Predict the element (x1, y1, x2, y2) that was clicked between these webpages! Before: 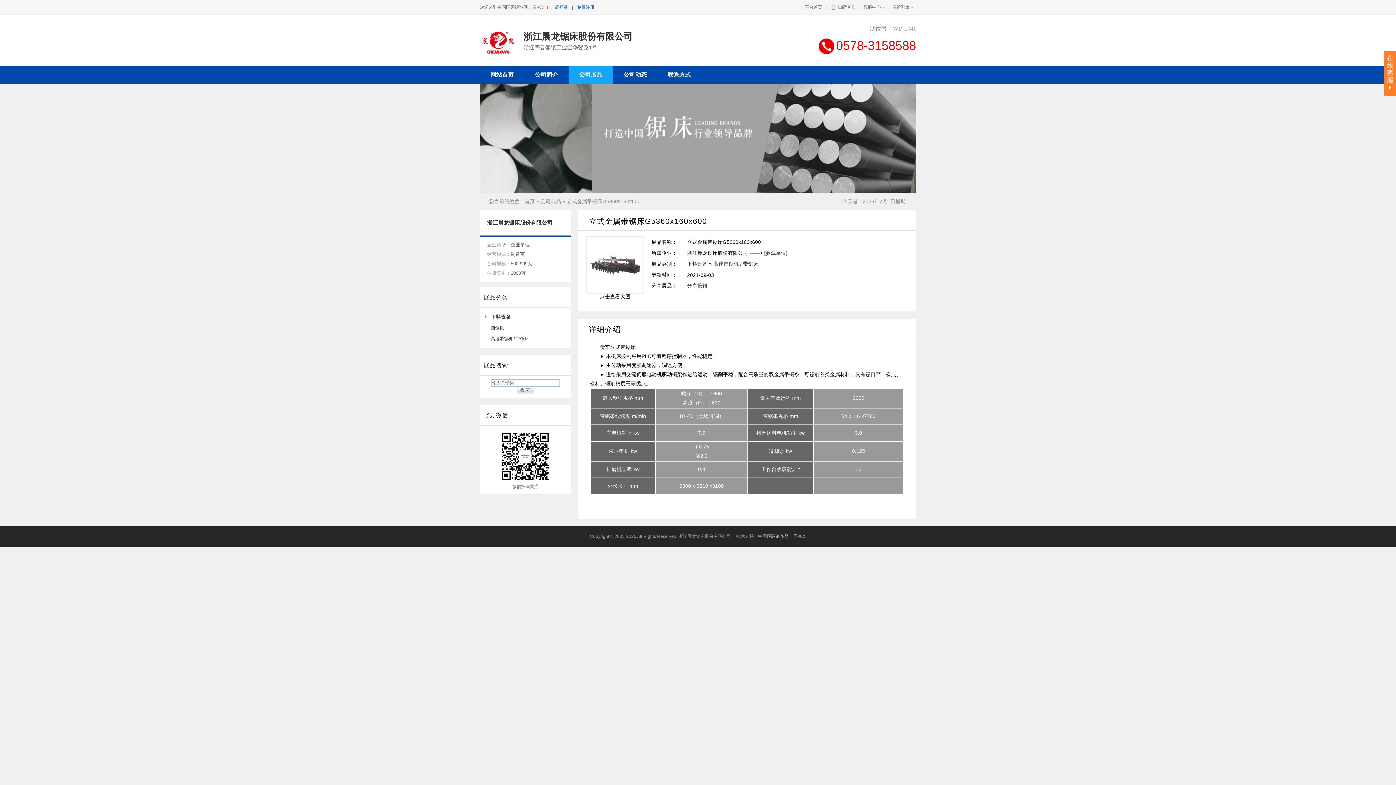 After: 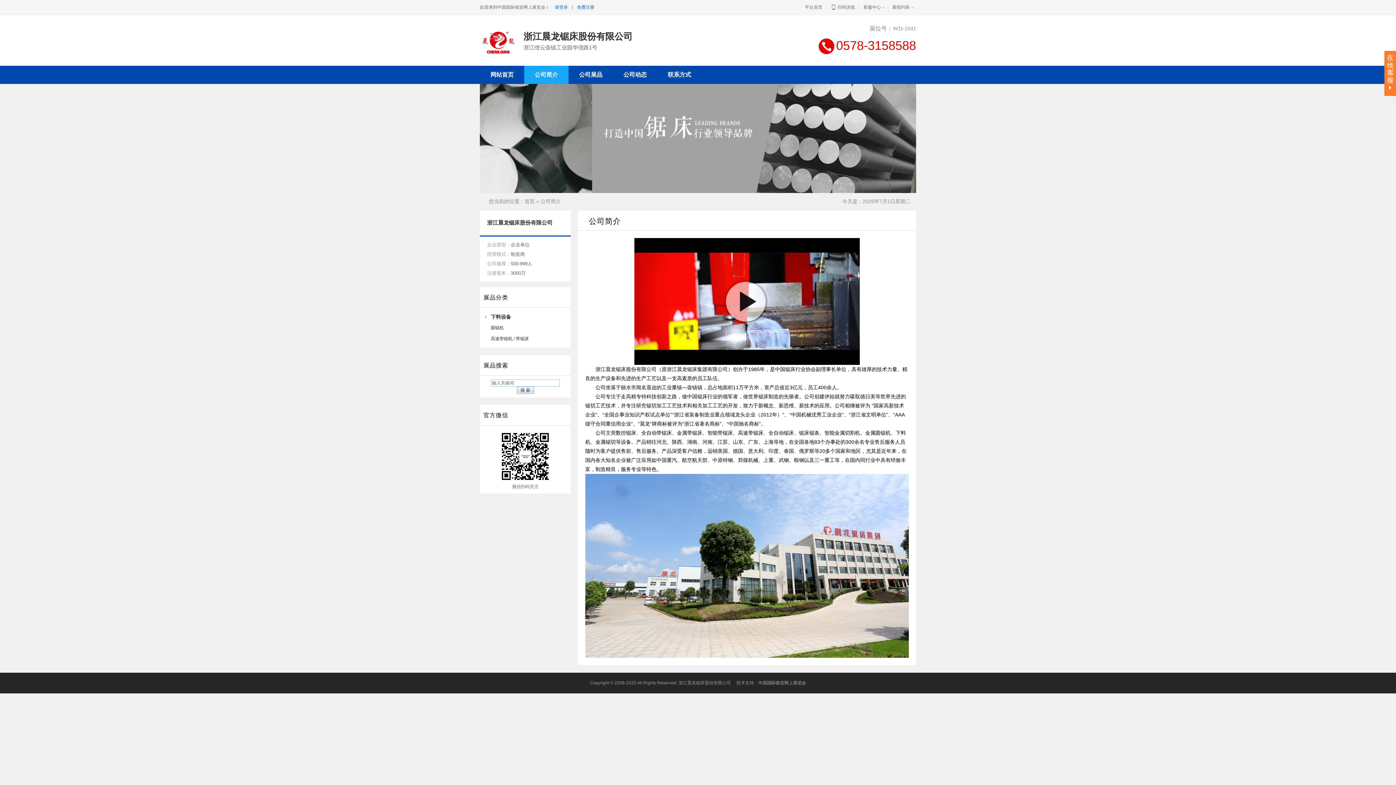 Action: bbox: (534, 71, 558, 77) label: 公司简介